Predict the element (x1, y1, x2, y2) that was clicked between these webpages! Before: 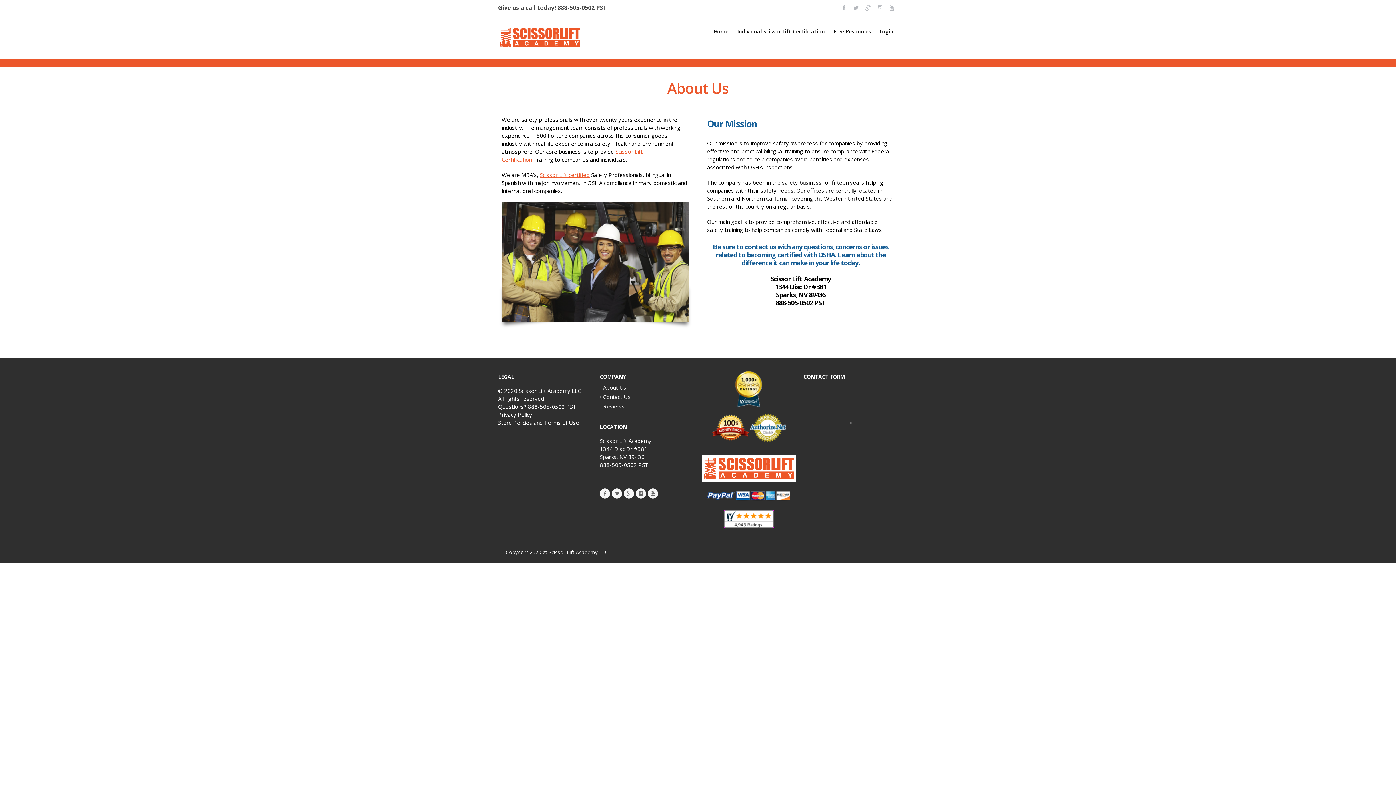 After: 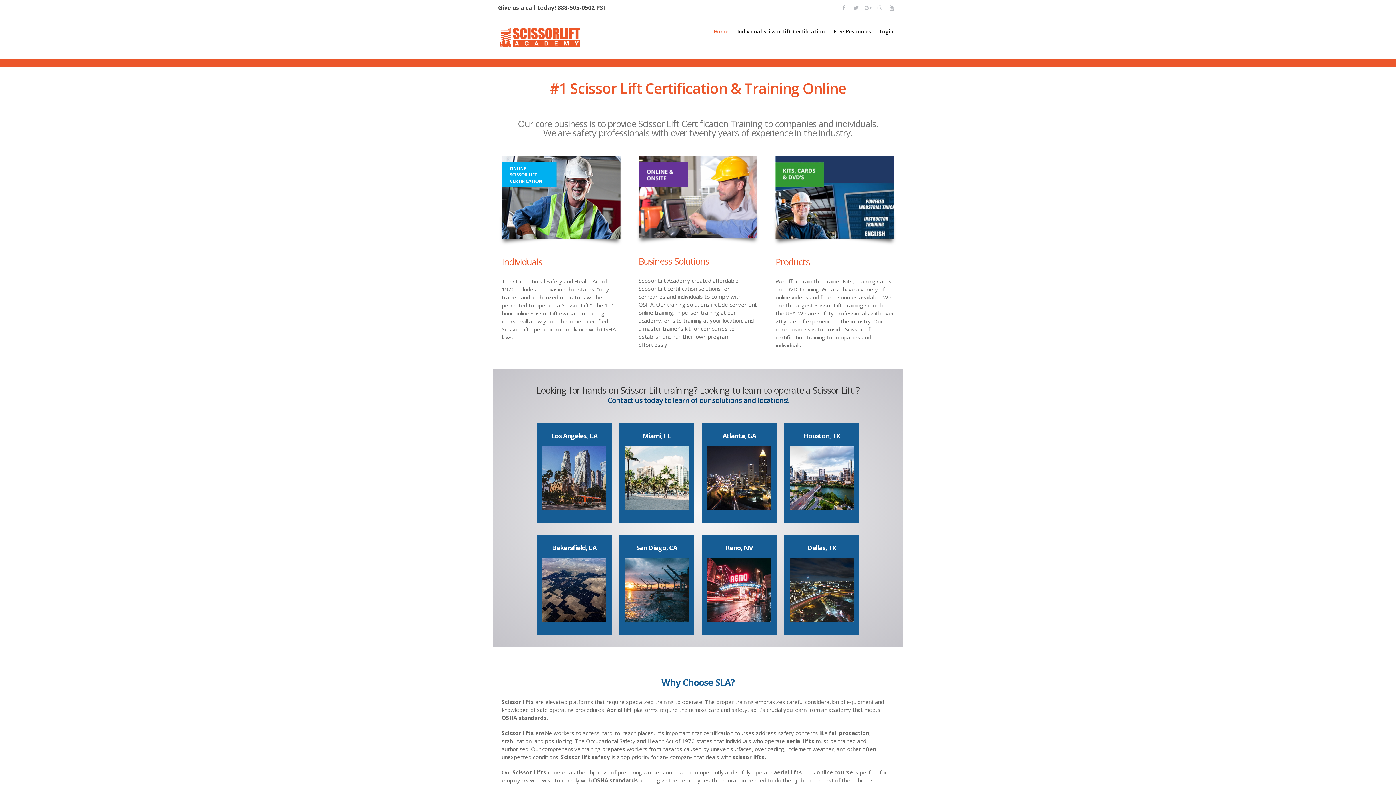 Action: bbox: (701, 476, 796, 483)